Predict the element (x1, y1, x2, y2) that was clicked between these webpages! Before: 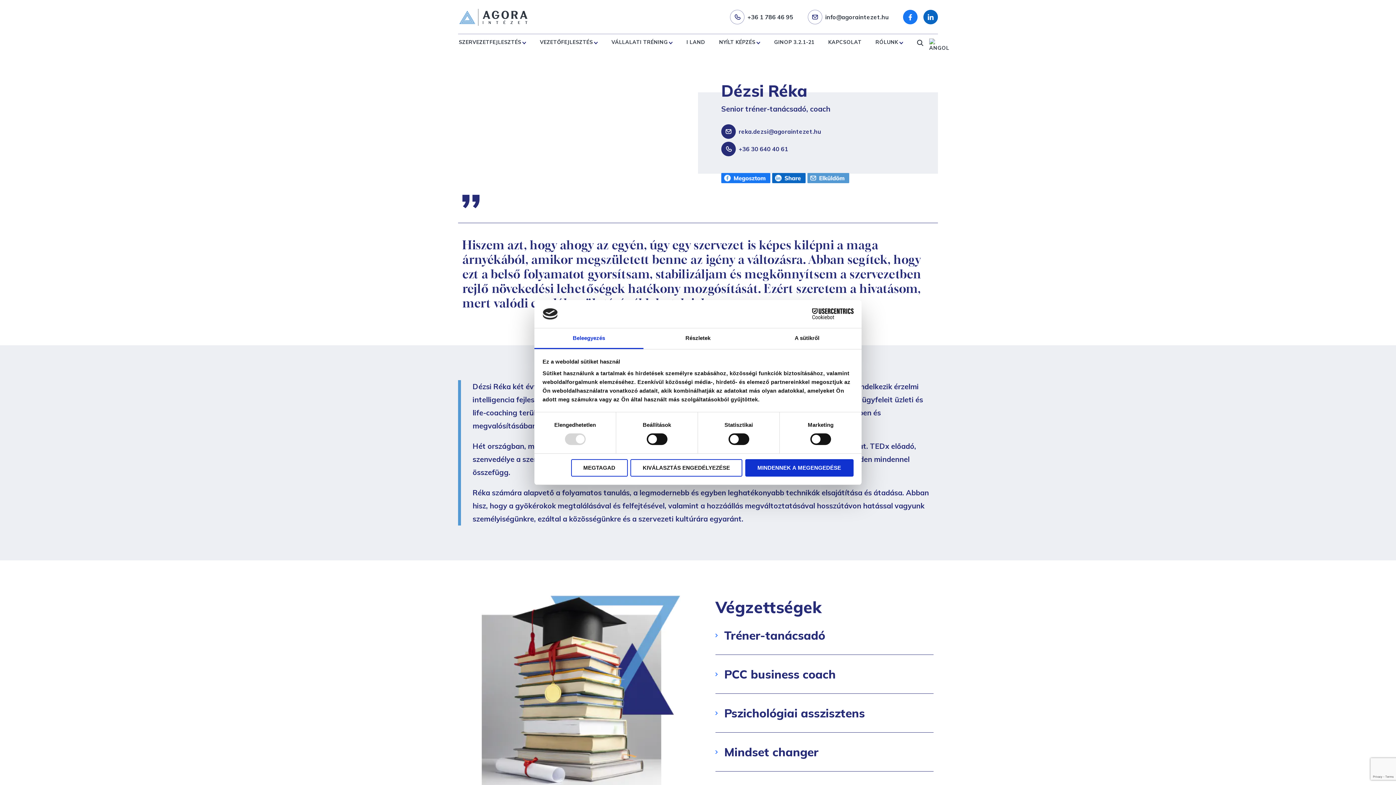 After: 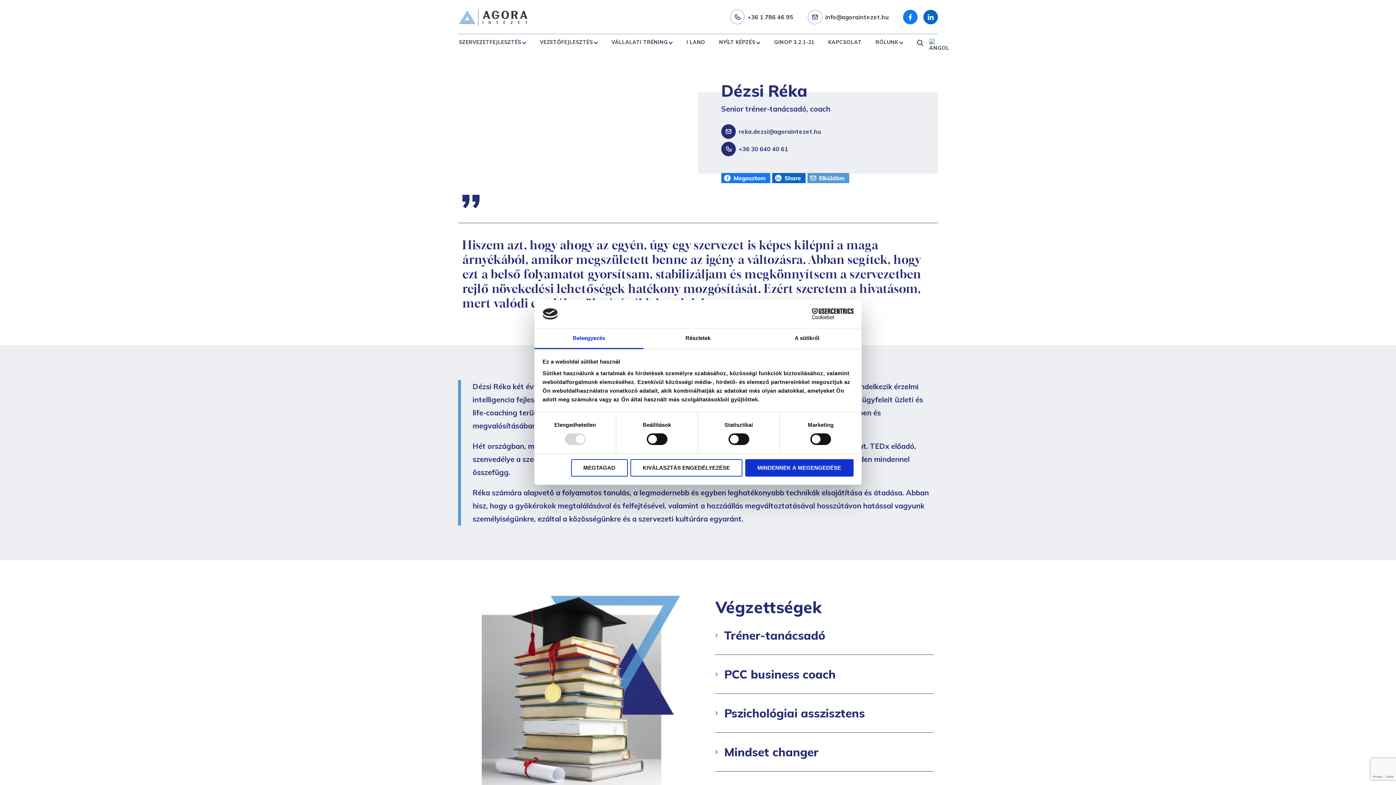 Action: label: reka.dezsi@agoraintezet.hu bbox: (721, 124, 938, 138)